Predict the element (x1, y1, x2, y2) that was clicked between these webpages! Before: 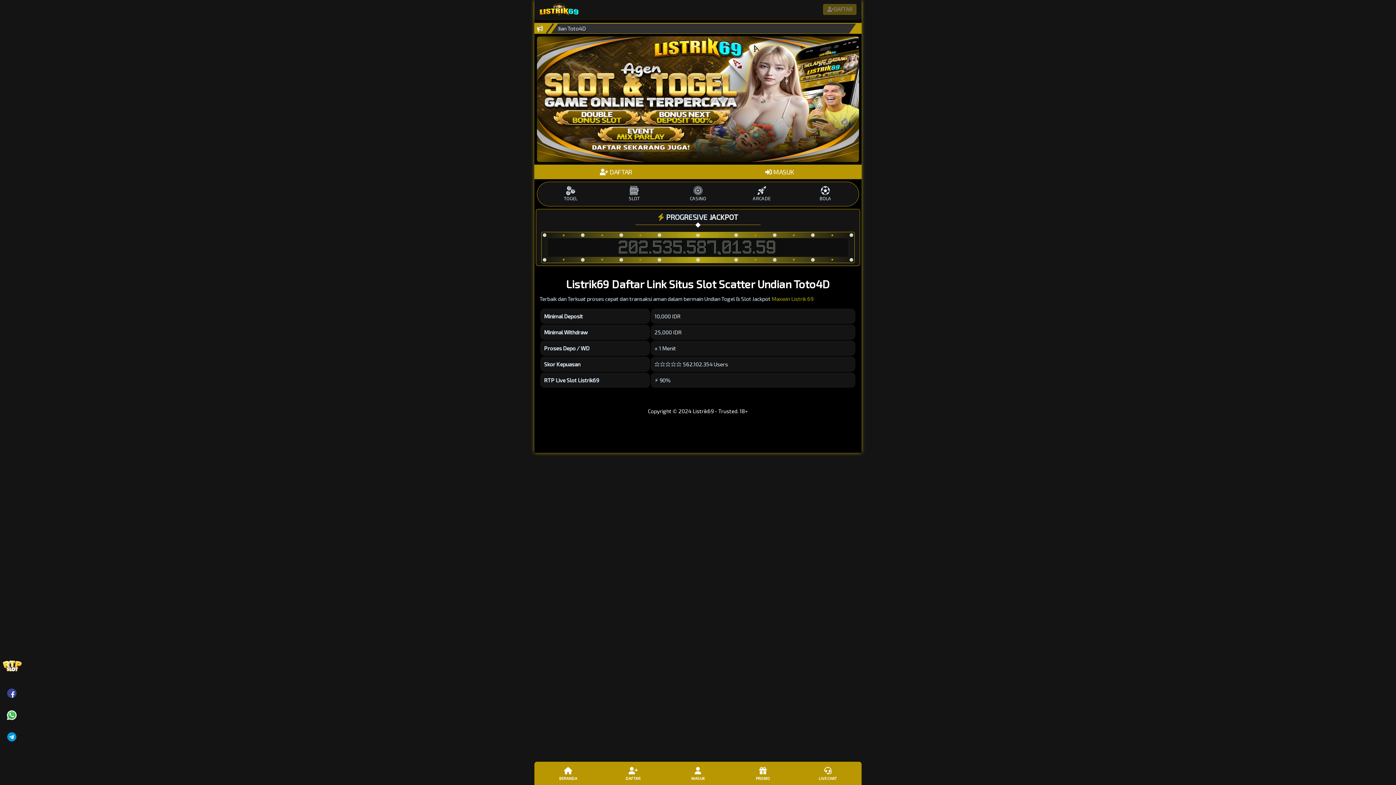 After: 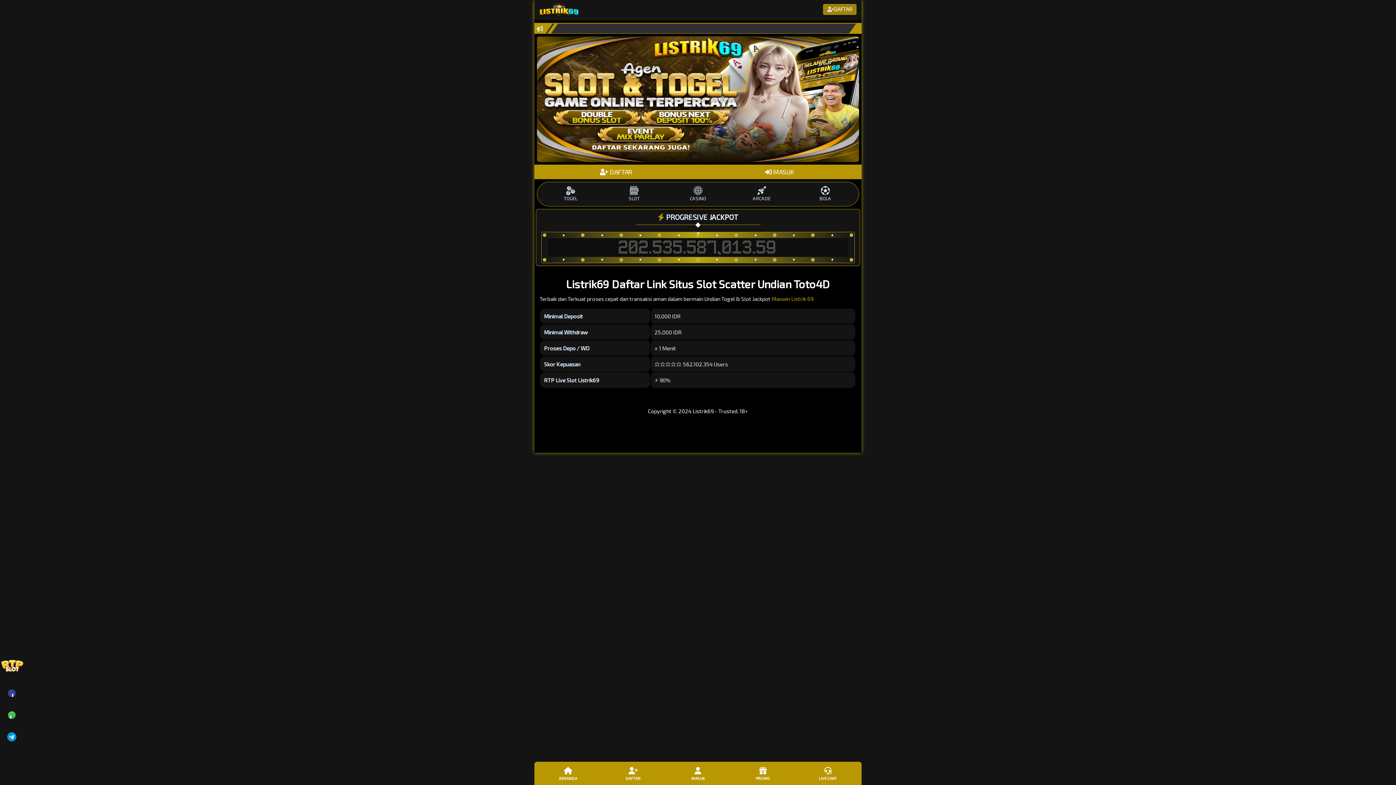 Action: bbox: (1, 741, 21, 748)